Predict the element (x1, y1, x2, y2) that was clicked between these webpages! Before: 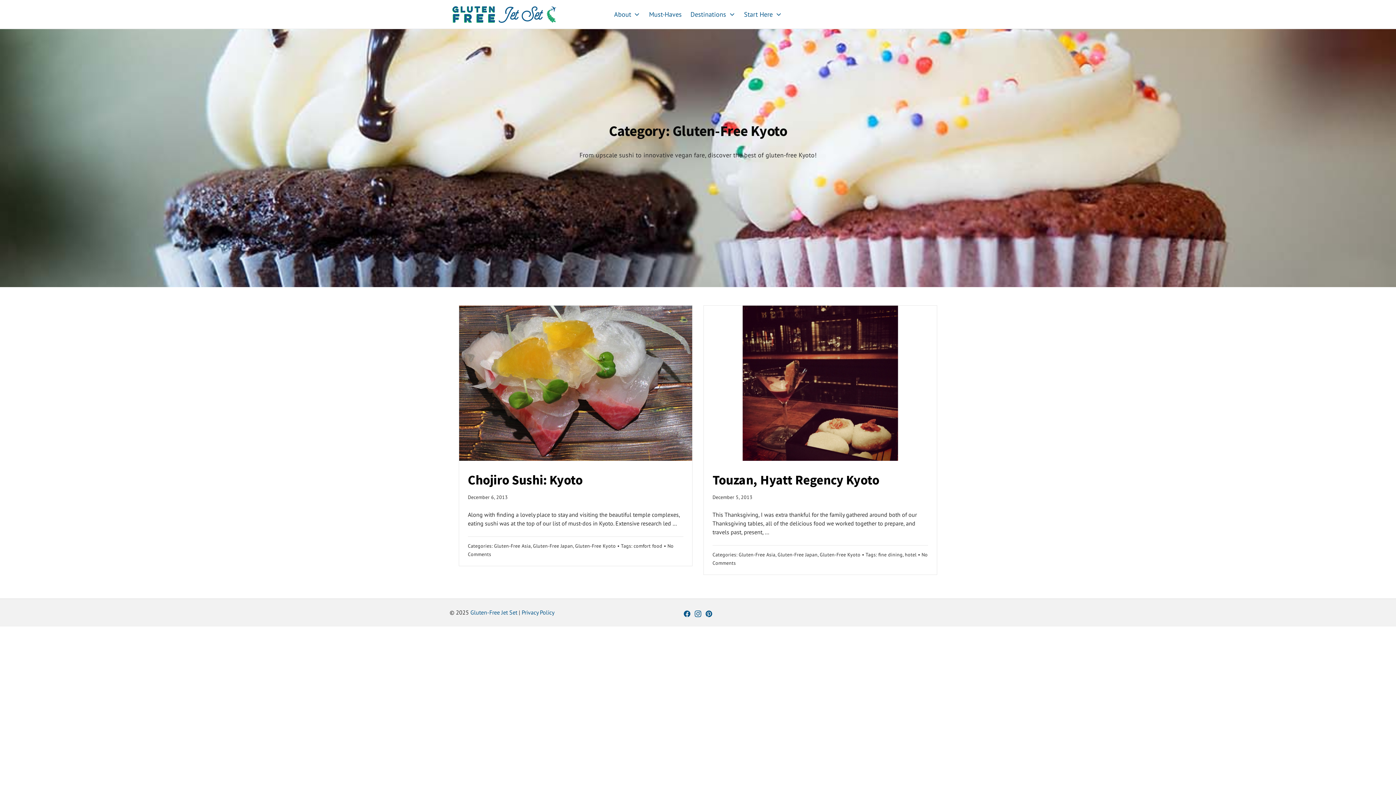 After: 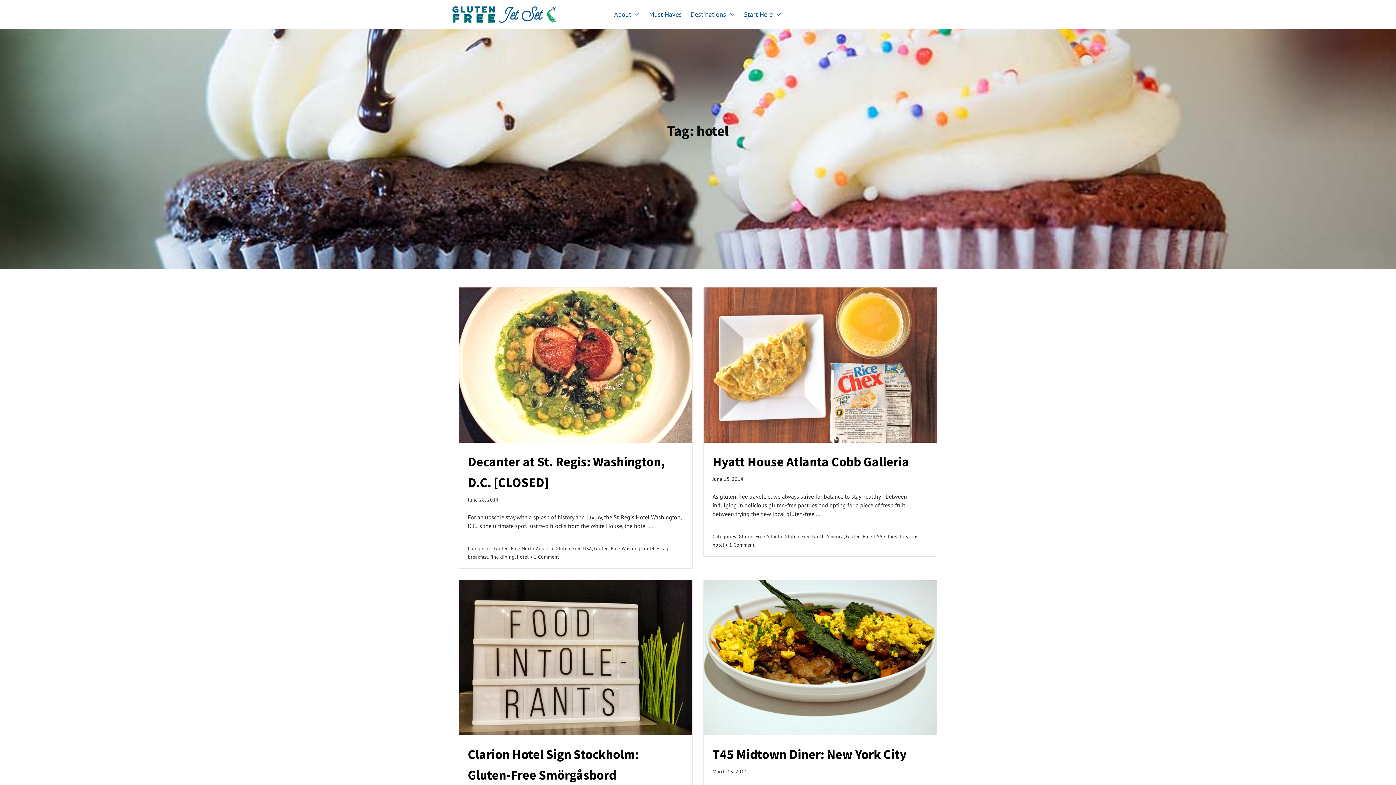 Action: bbox: (905, 551, 916, 558) label: hotel